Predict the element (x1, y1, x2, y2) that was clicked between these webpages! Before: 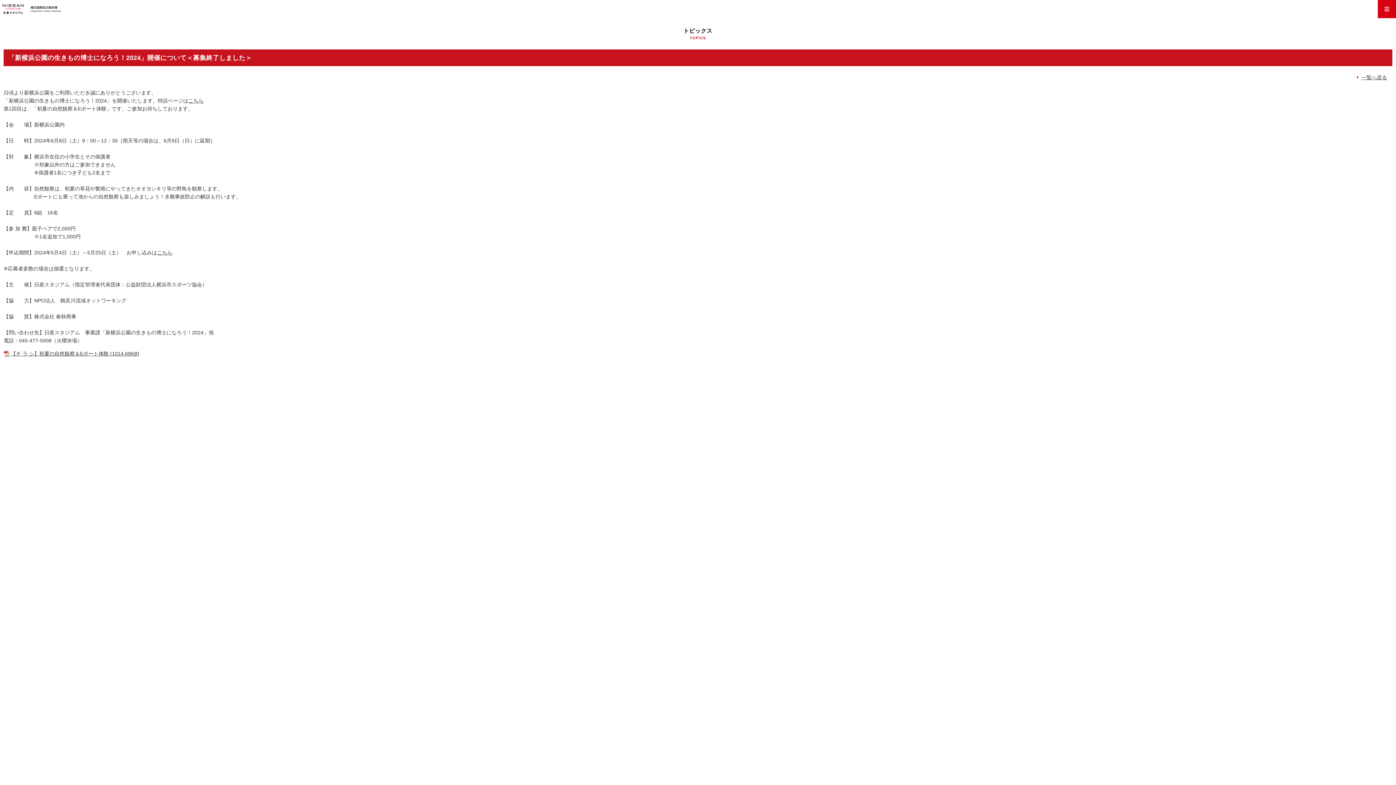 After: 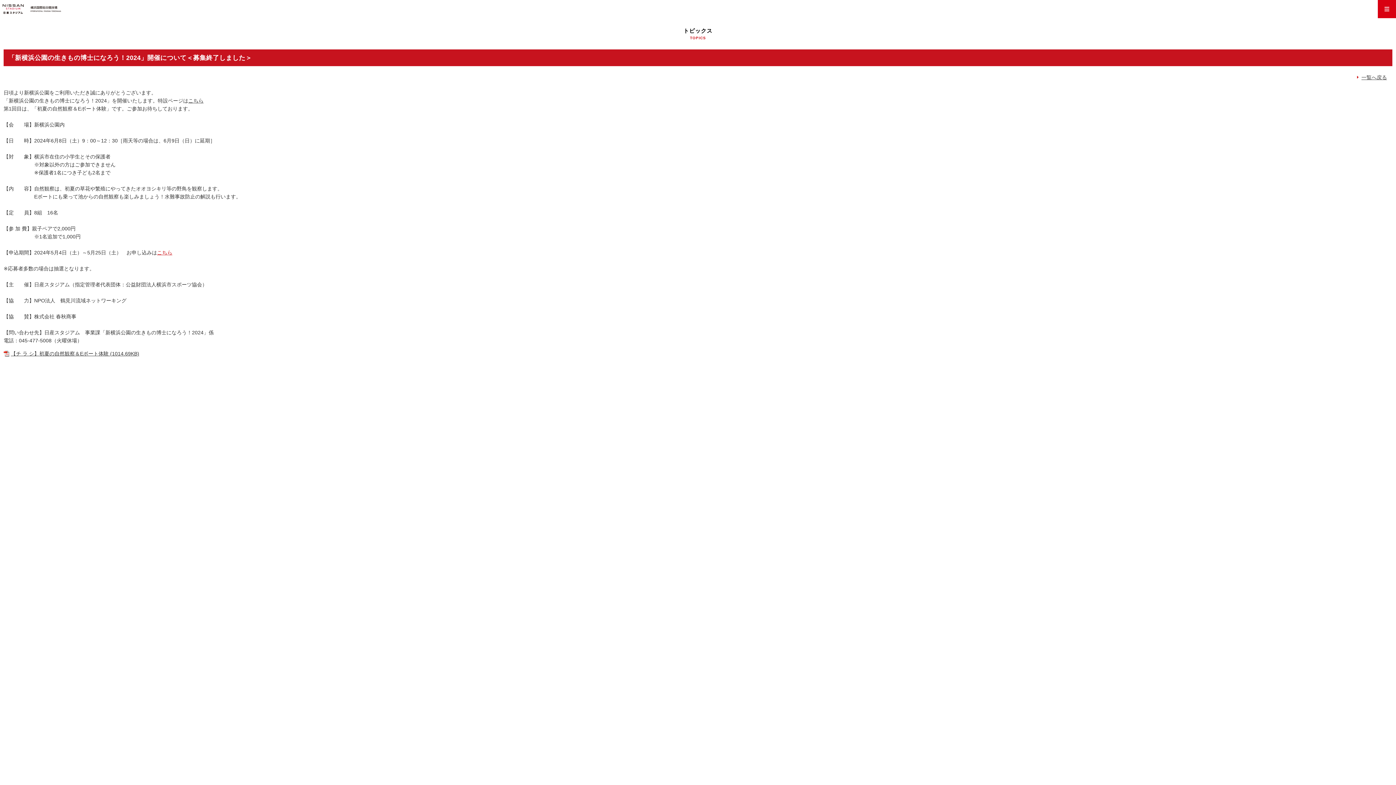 Action: label: こちら
 bbox: (157, 249, 172, 255)